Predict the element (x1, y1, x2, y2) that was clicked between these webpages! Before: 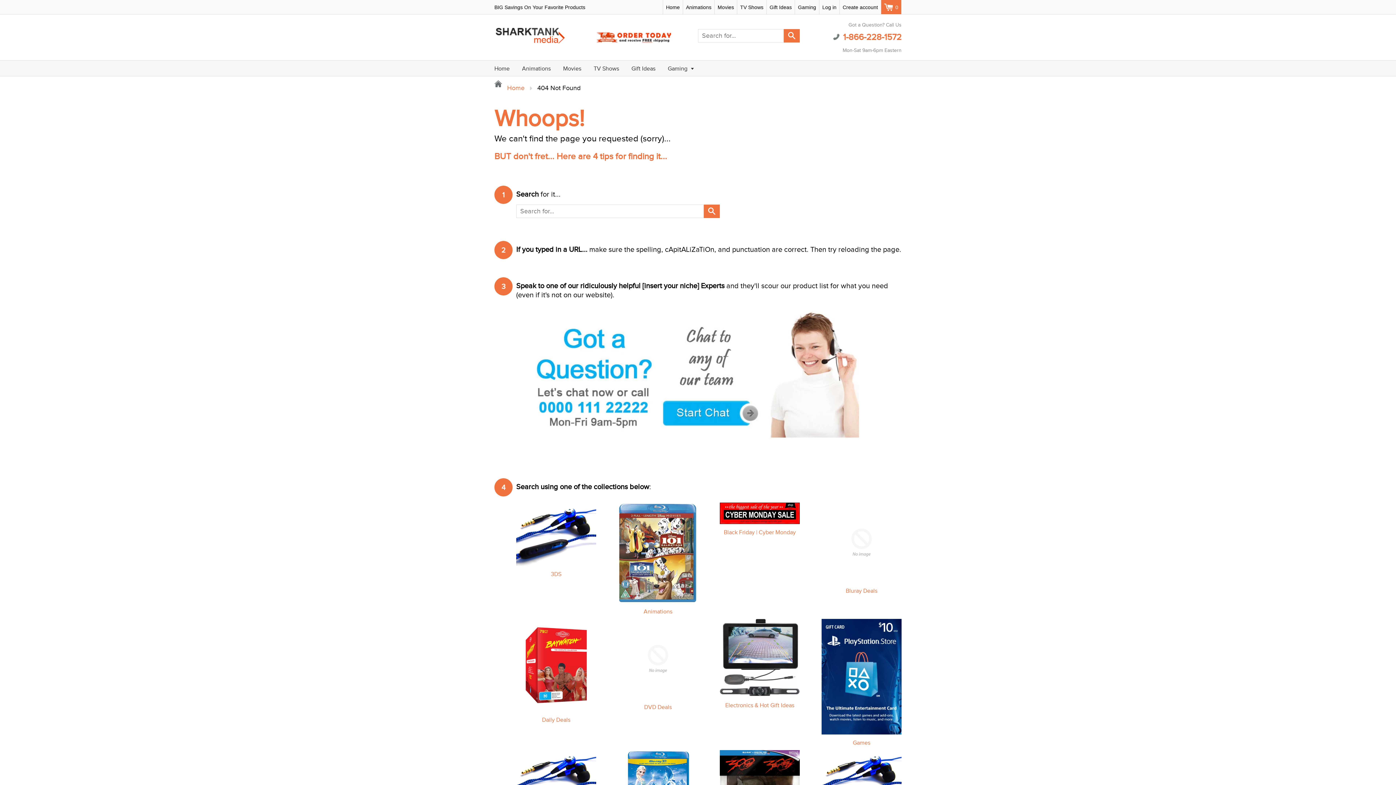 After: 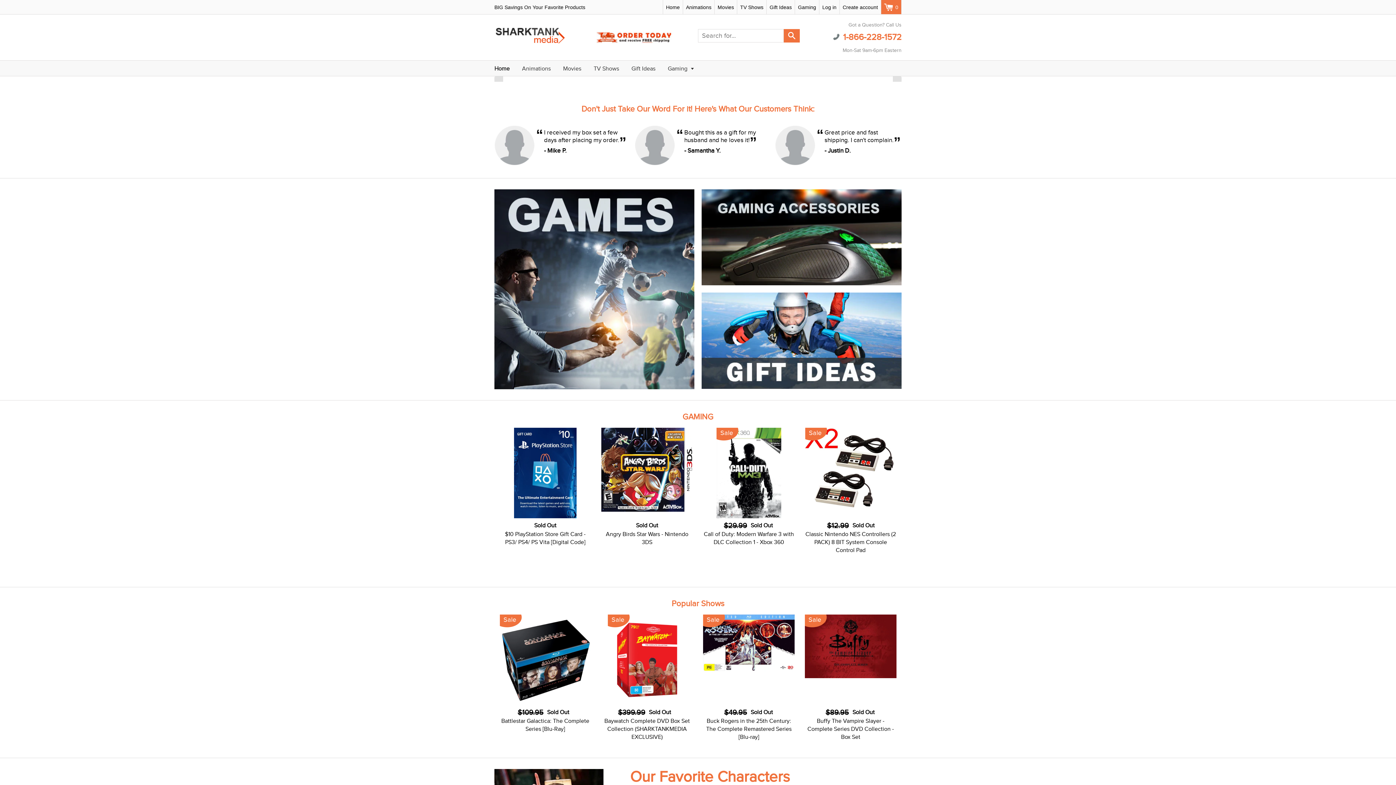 Action: bbox: (494, 27, 566, 45)